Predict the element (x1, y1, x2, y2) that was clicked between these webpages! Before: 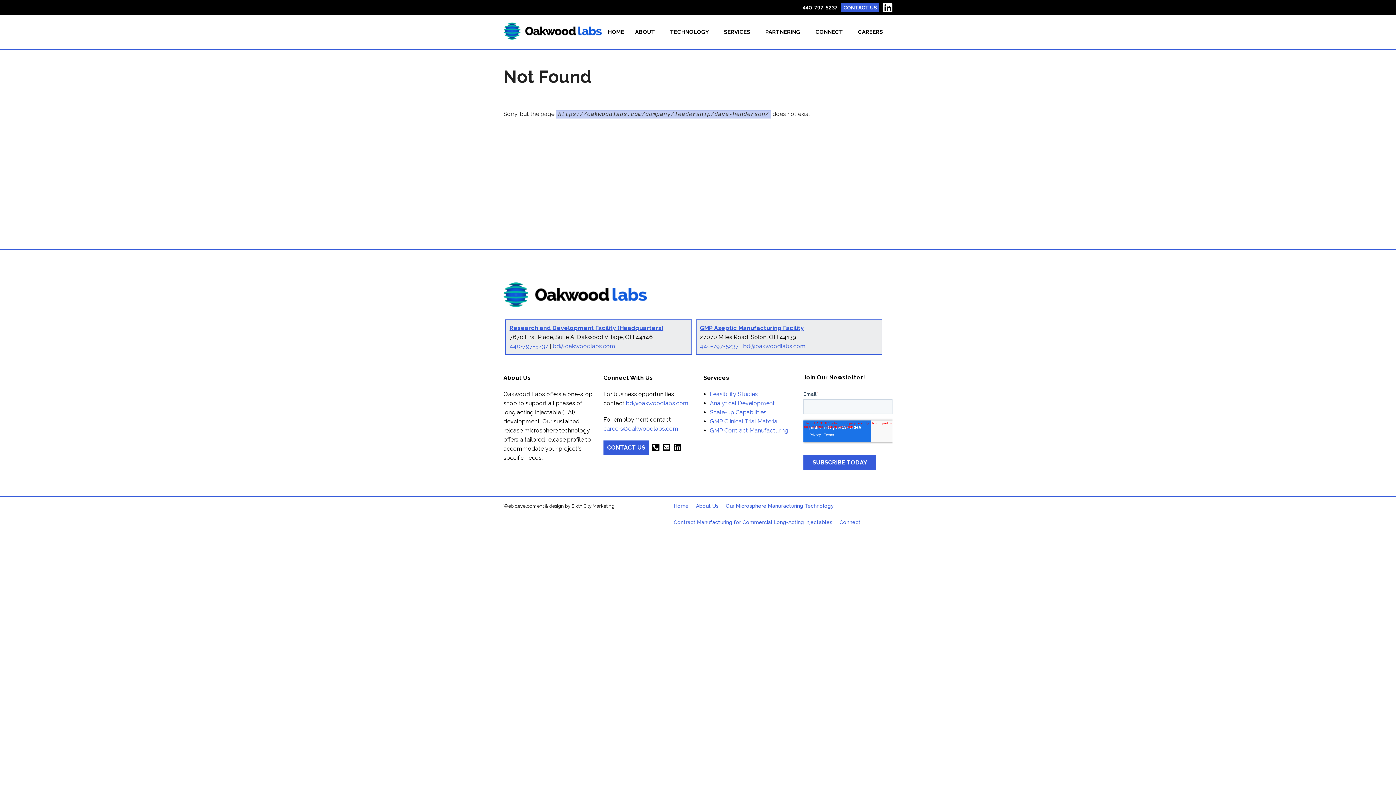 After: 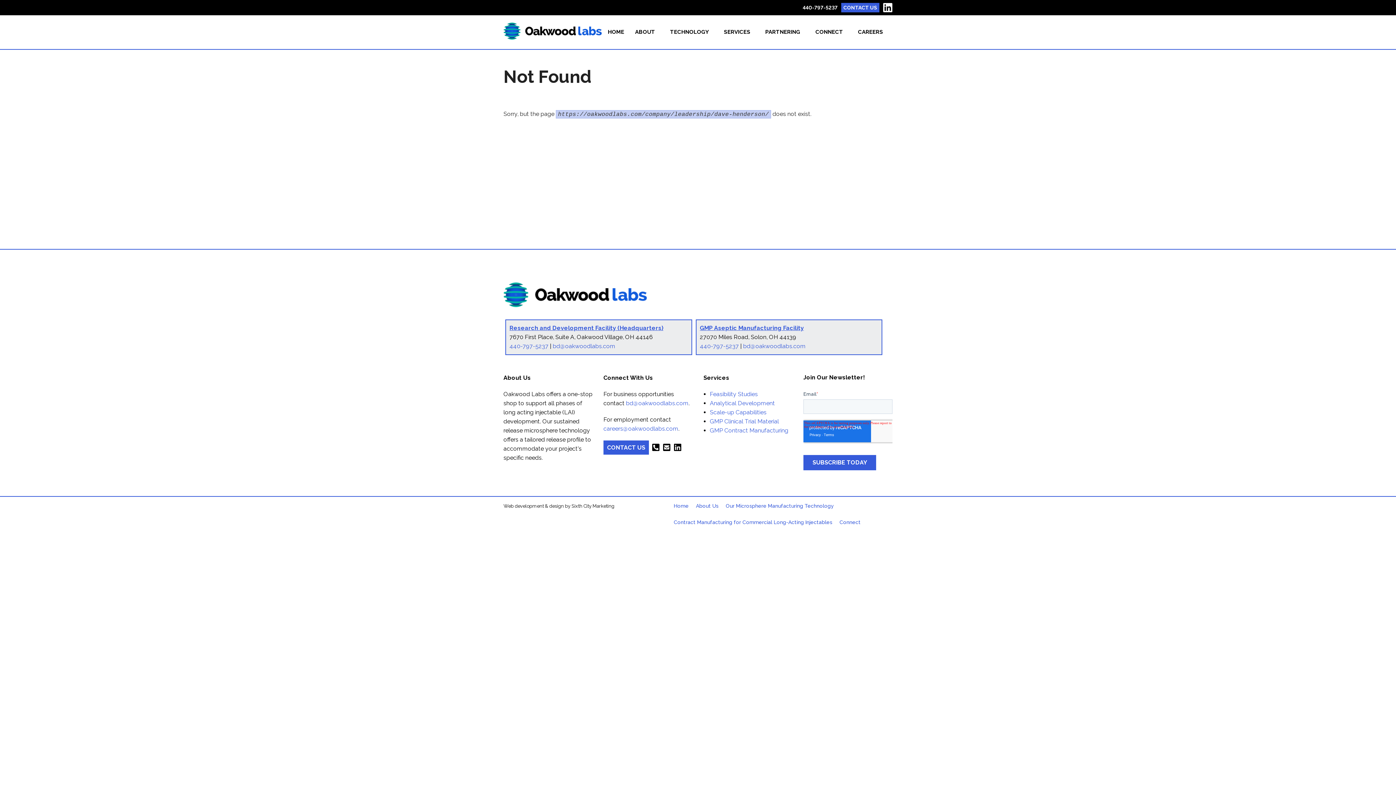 Action: bbox: (652, 442, 659, 449)